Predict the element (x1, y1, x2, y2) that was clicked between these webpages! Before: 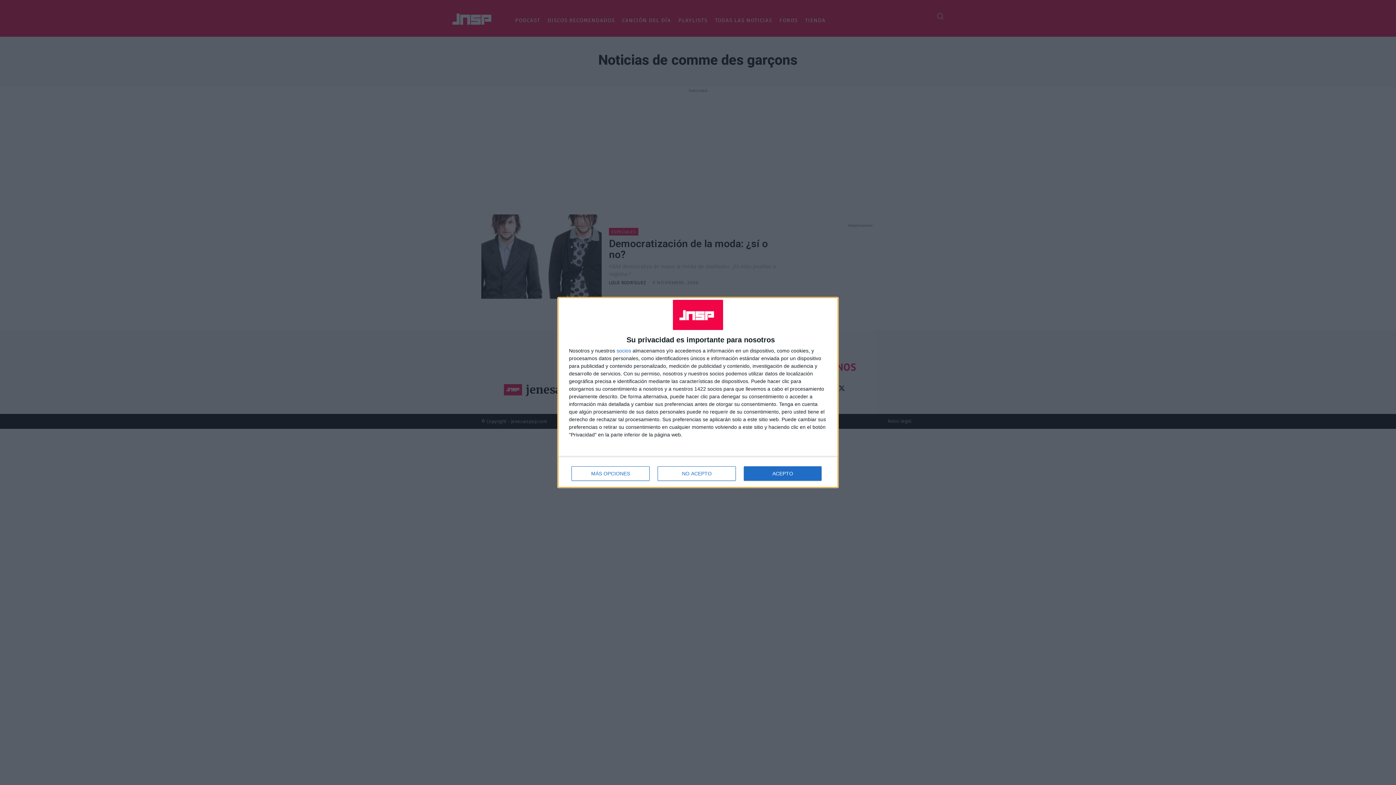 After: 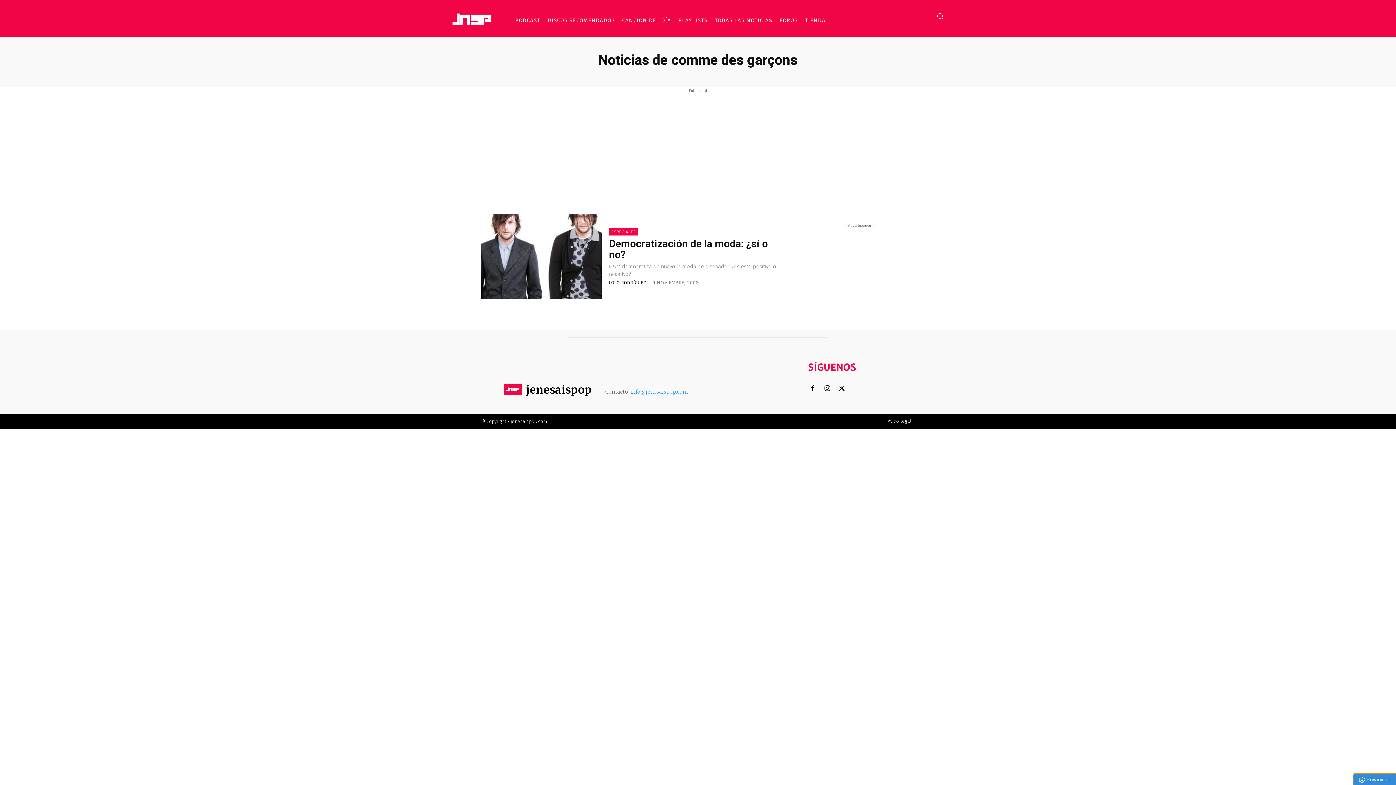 Action: label: ACEPTO bbox: (744, 466, 821, 481)